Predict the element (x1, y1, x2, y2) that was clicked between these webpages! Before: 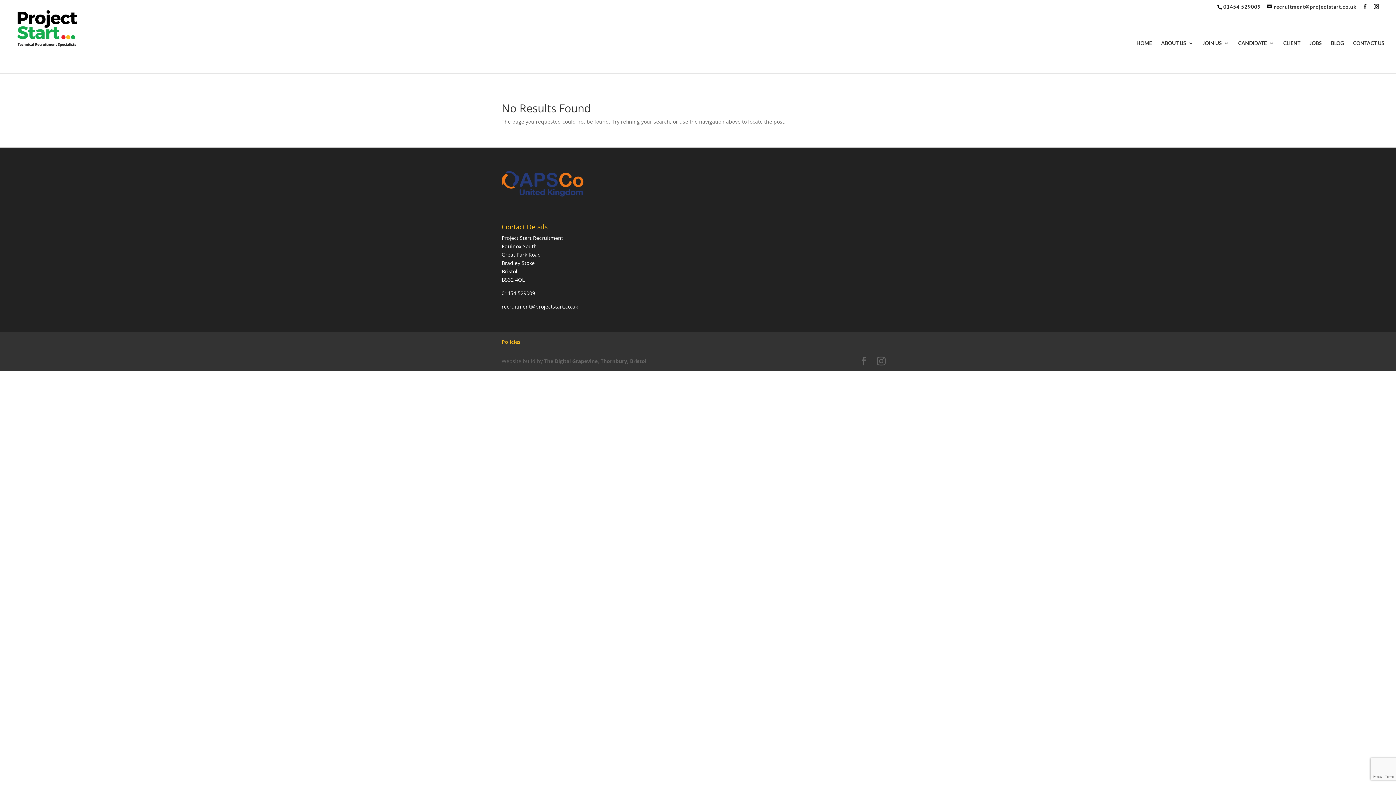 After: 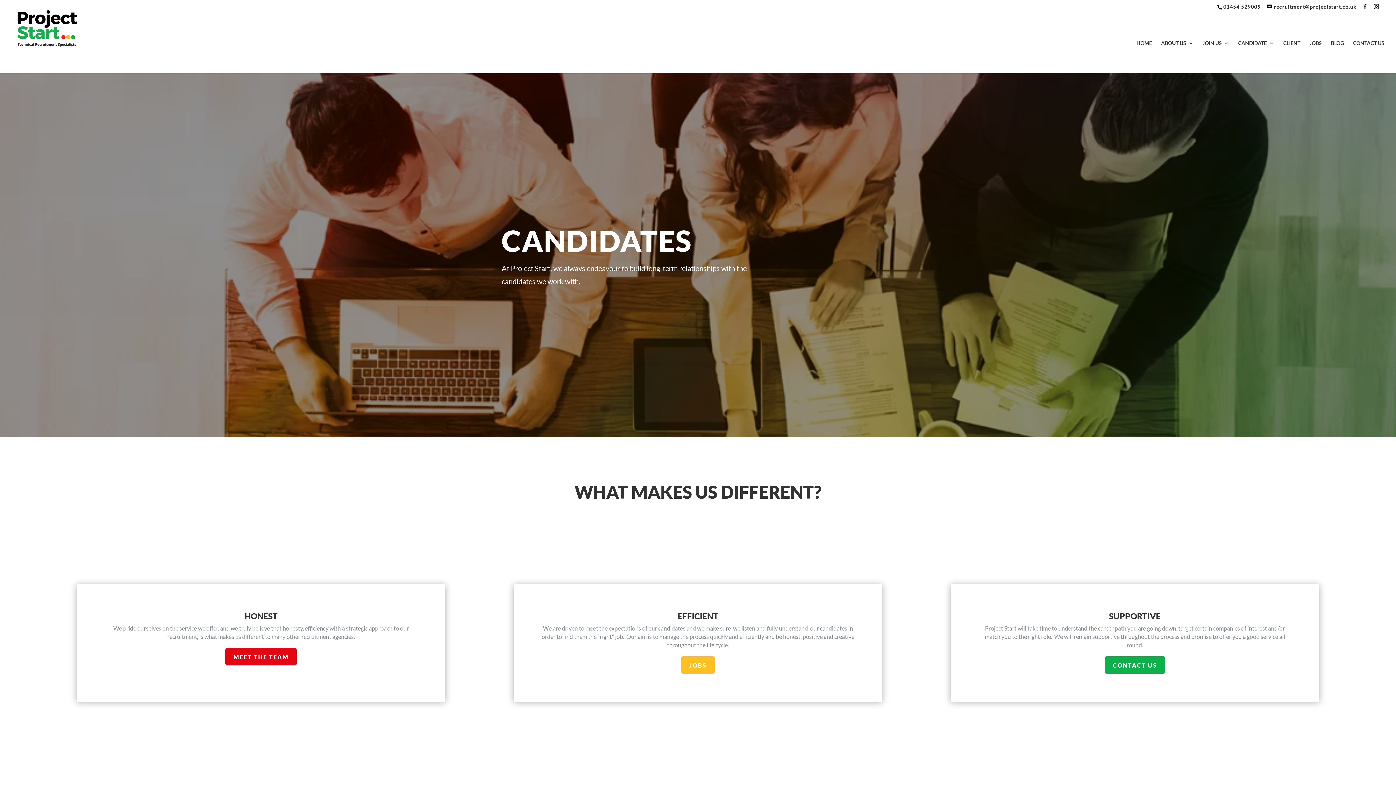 Action: label: CANDIDATE bbox: (1238, 40, 1274, 73)